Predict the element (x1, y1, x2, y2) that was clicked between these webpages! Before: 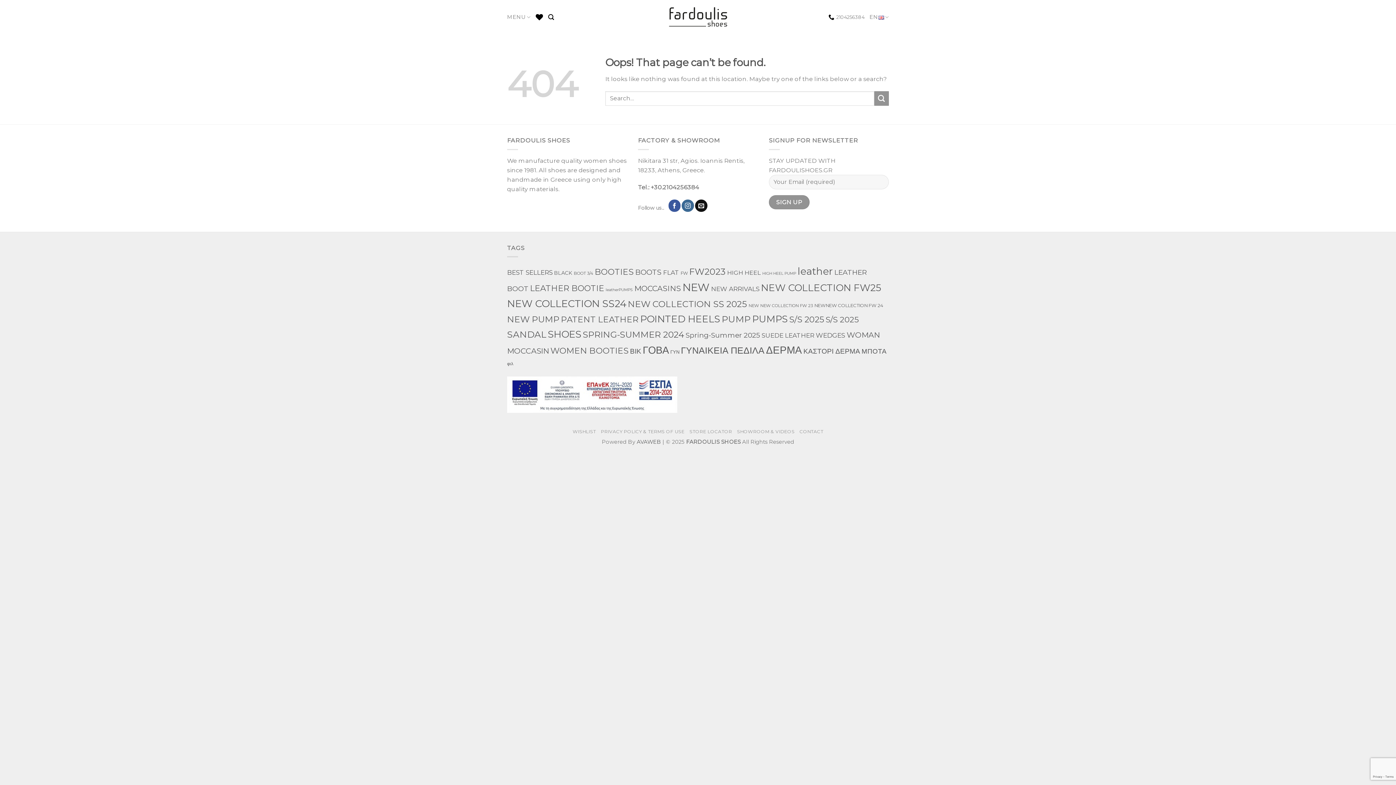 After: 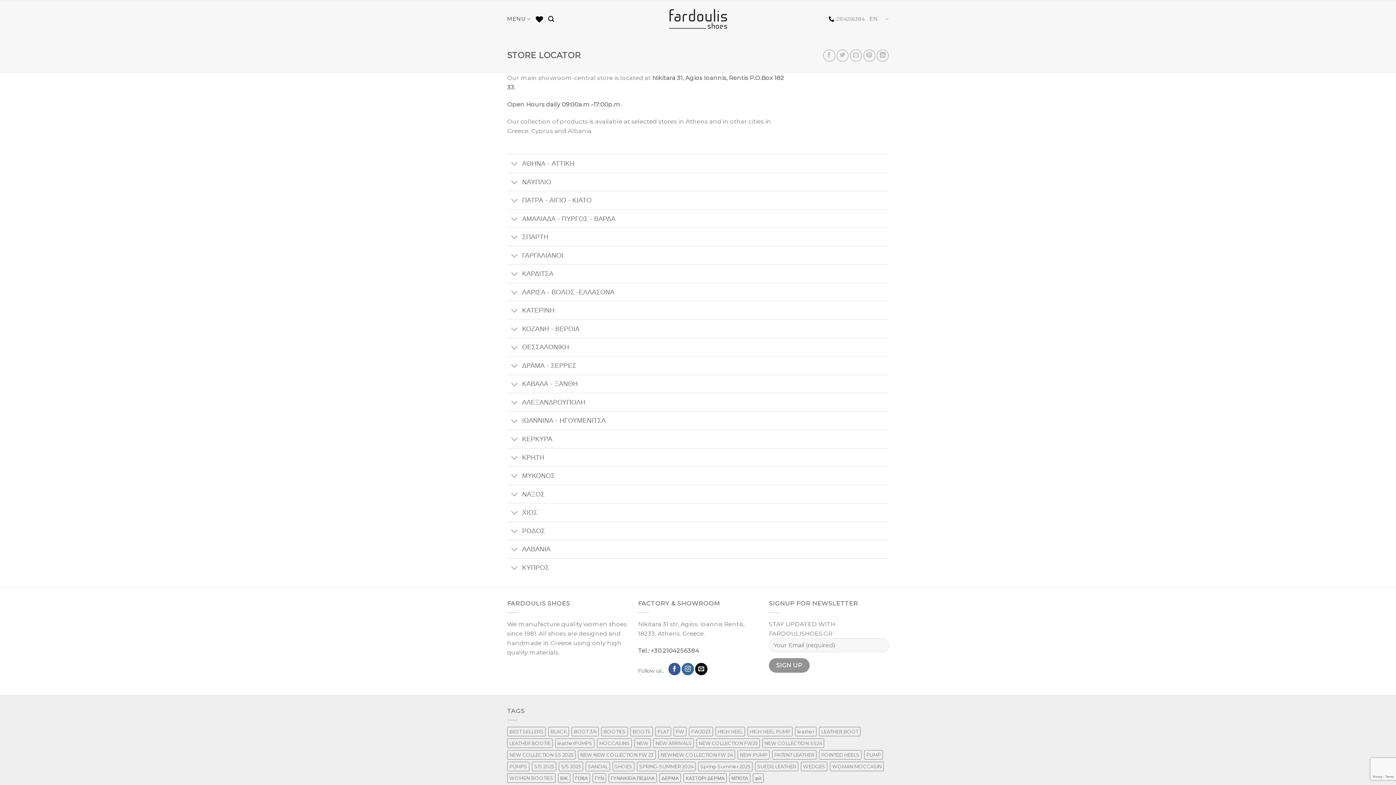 Action: label: STORE LOCATOR bbox: (689, 428, 732, 434)